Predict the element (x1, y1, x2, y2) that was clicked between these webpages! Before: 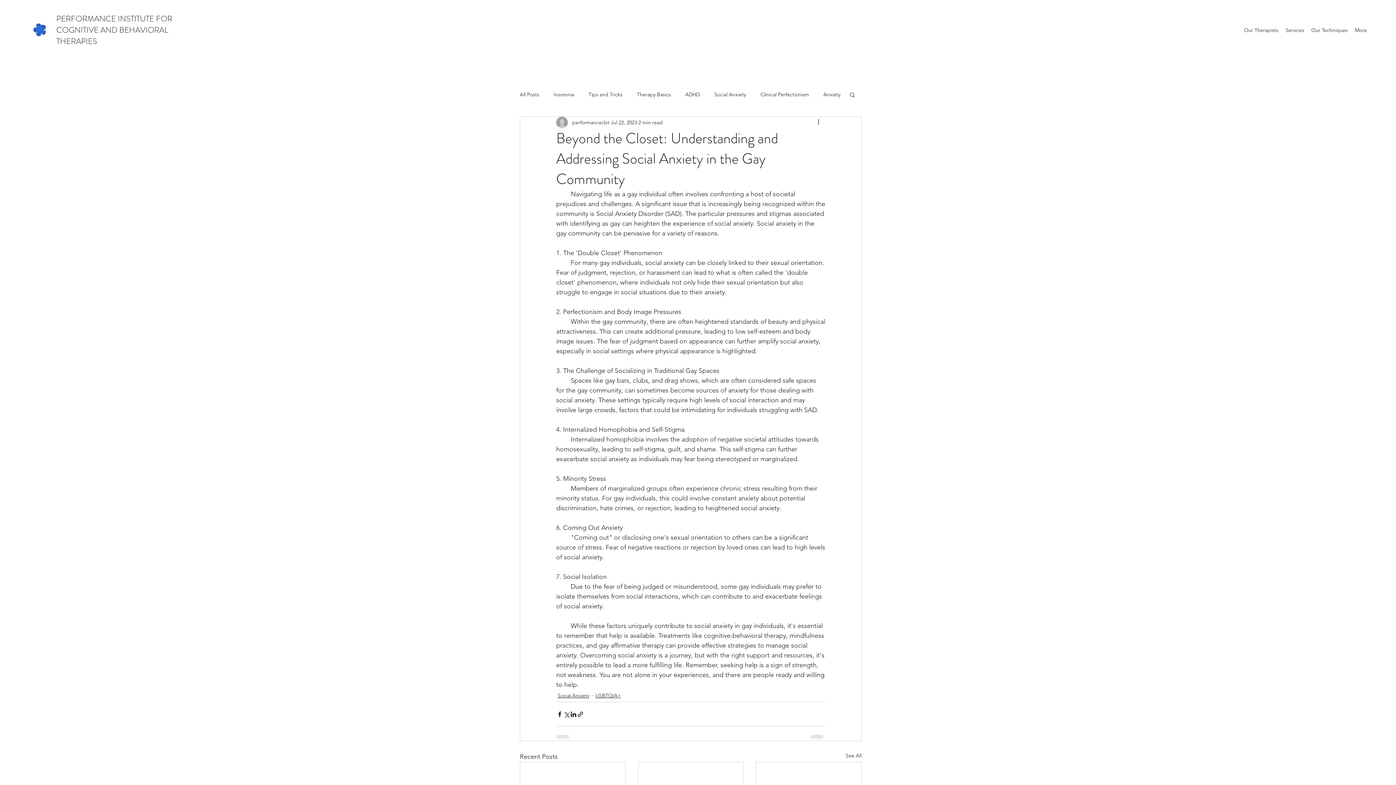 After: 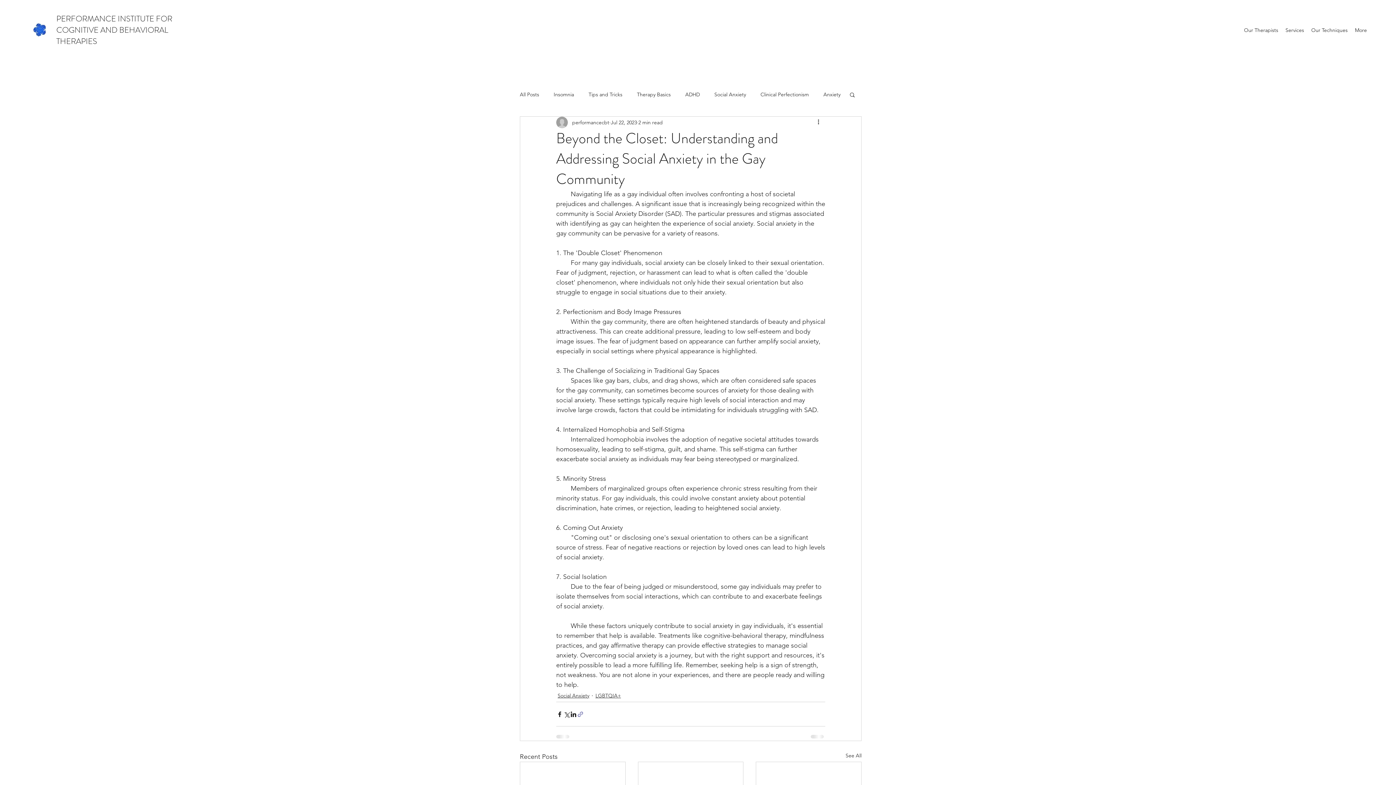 Action: label: Share via link bbox: (577, 711, 584, 718)